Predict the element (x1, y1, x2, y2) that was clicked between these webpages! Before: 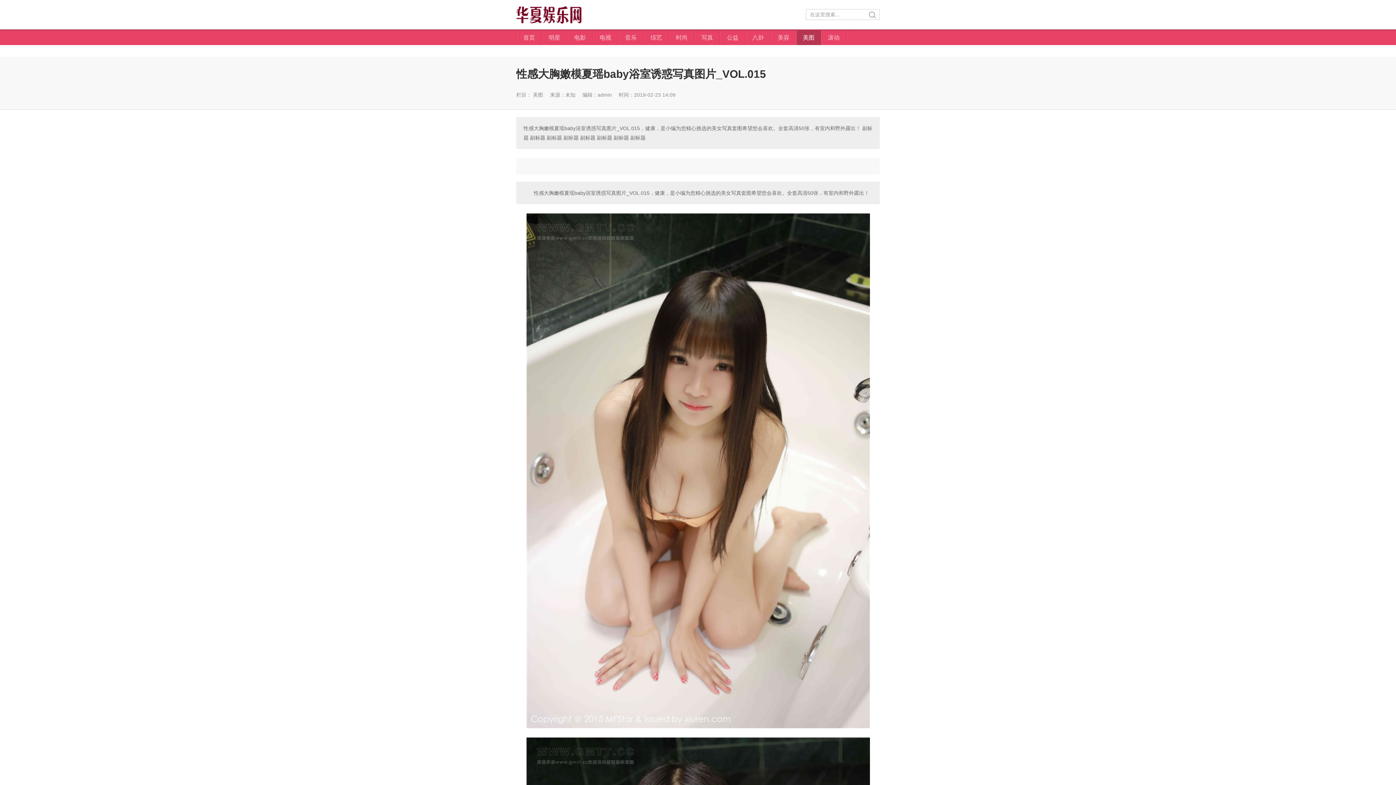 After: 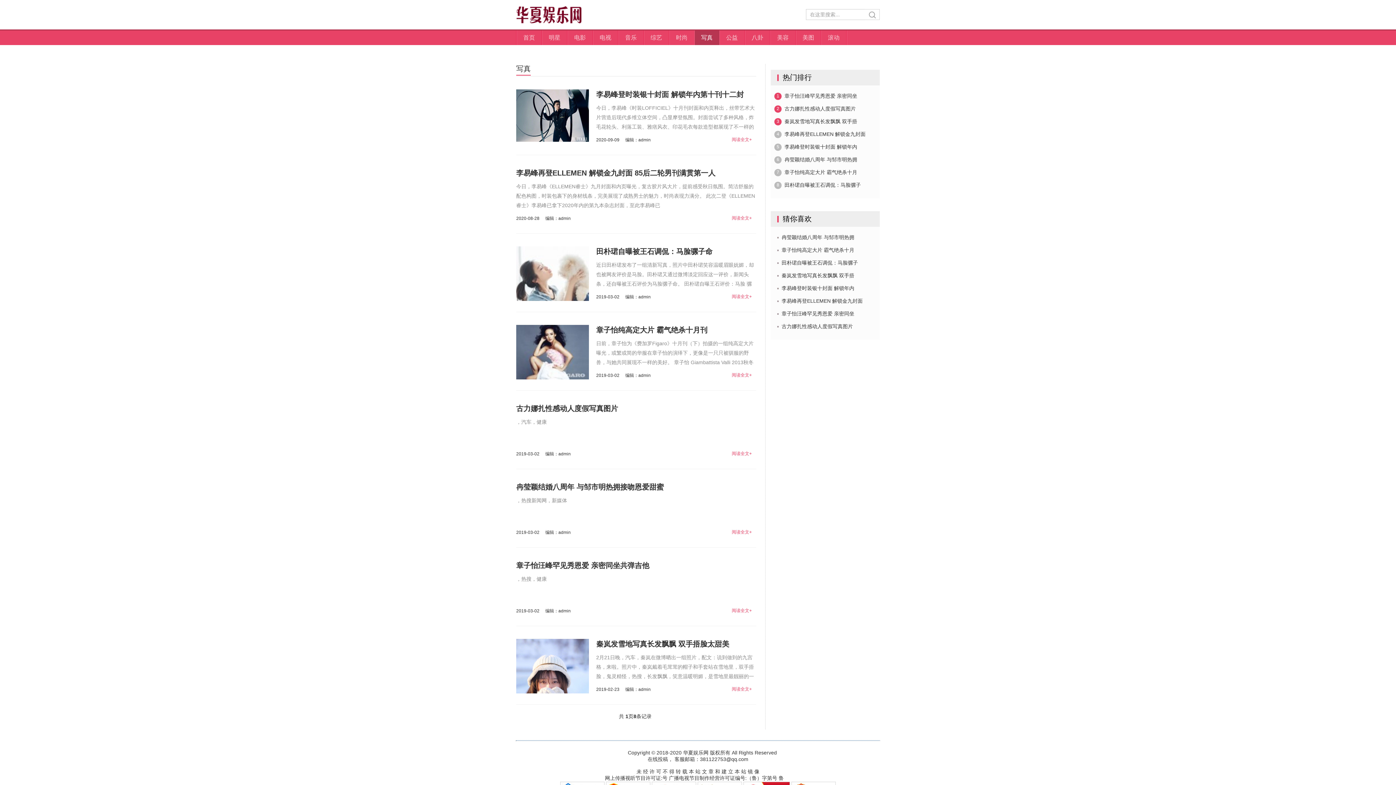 Action: bbox: (701, 32, 713, 43) label: 写真